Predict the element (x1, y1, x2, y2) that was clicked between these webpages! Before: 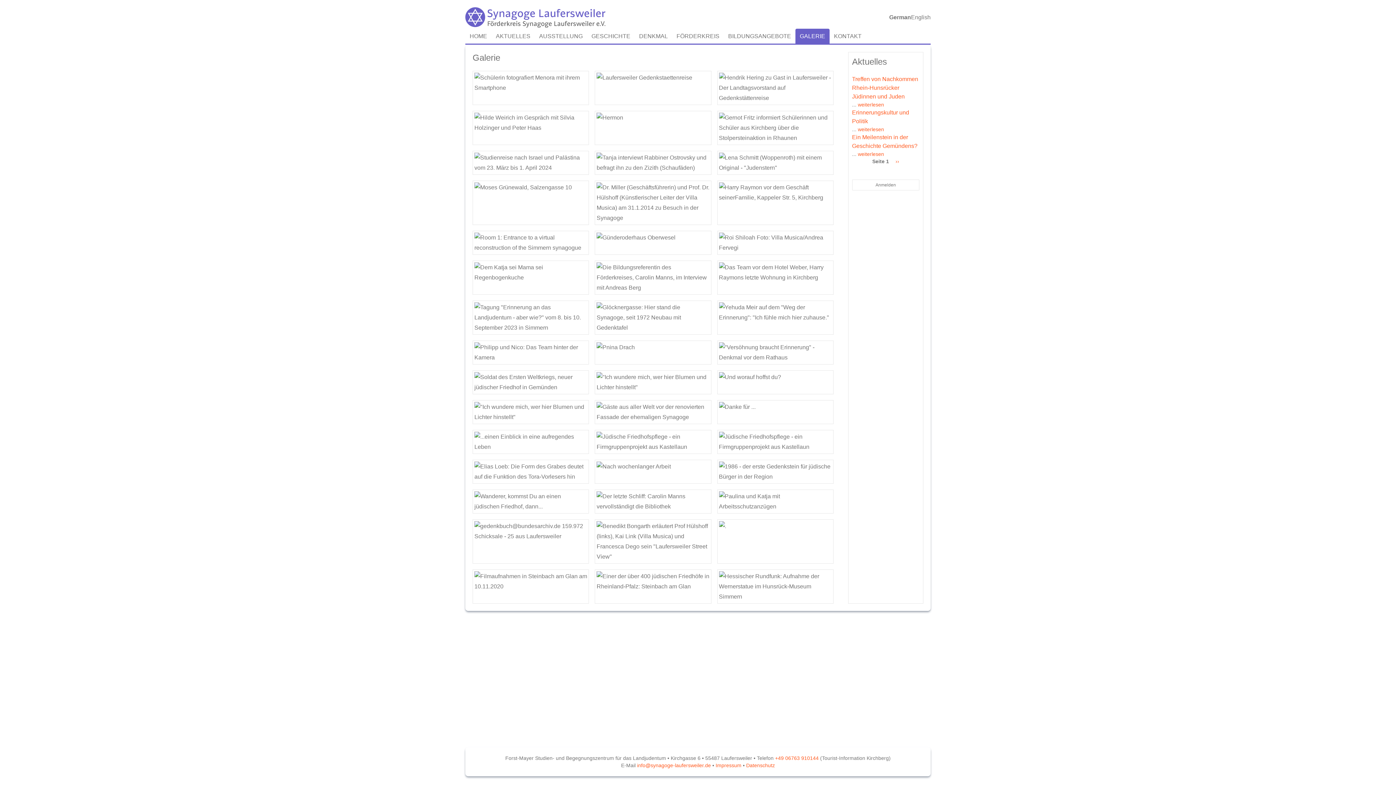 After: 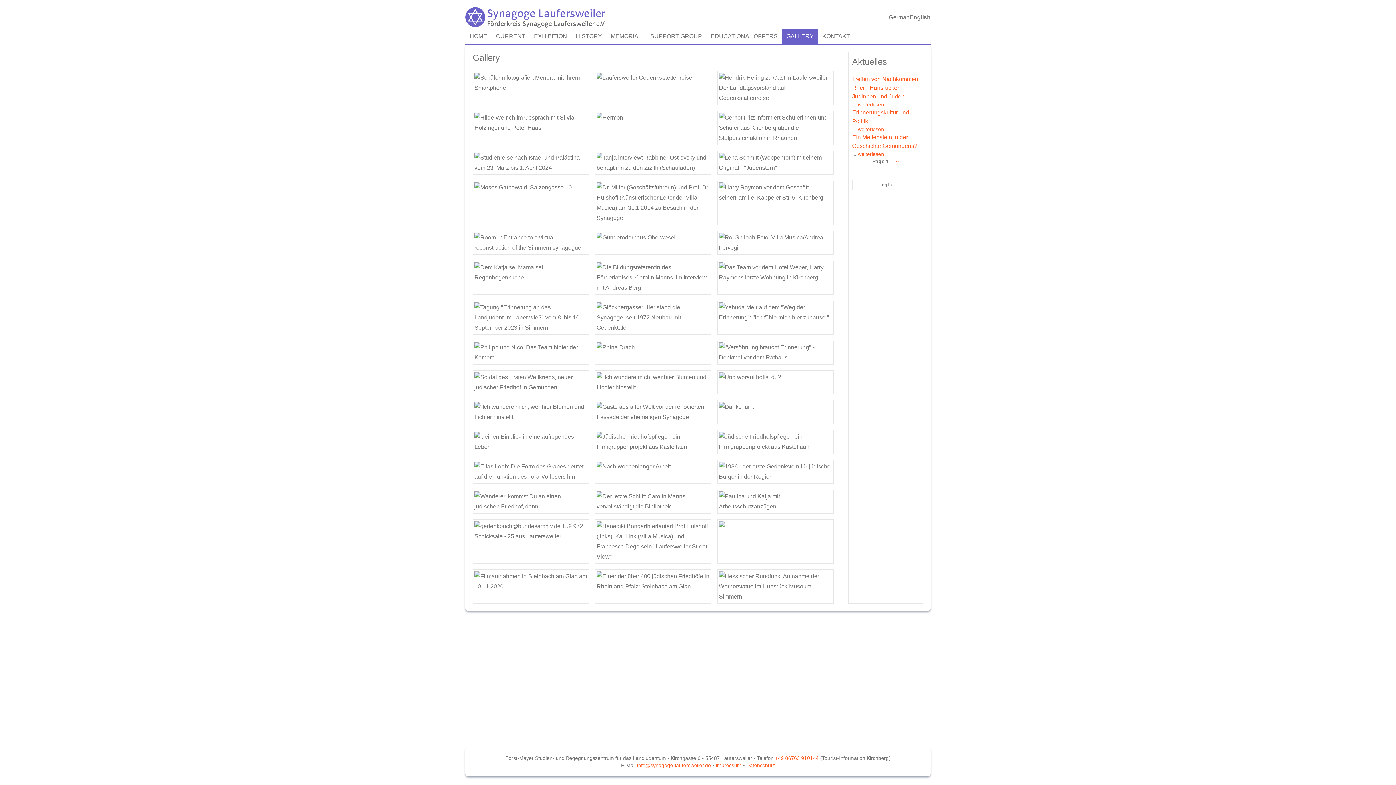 Action: label: English bbox: (911, 14, 930, 20)